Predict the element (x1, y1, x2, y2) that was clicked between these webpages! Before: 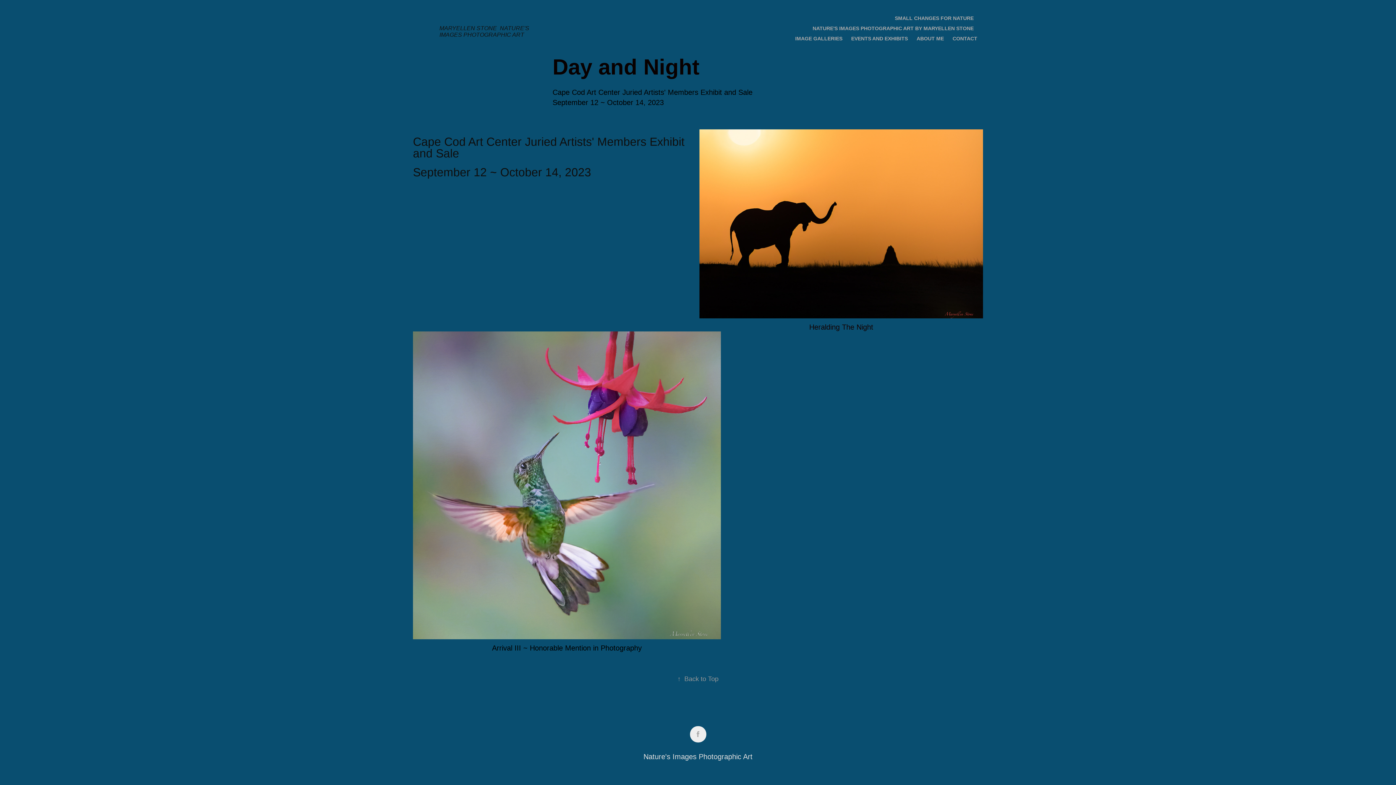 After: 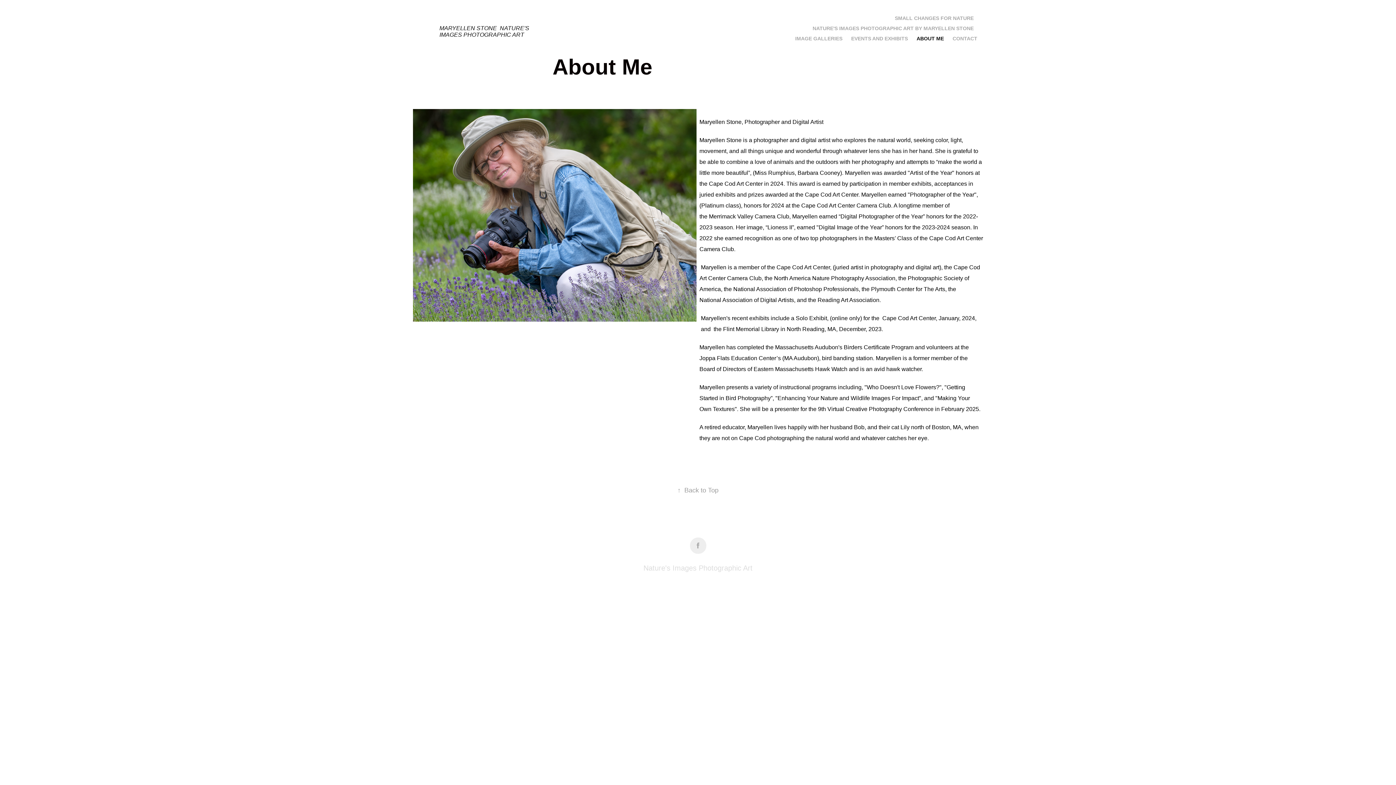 Action: label: ABOUT ME bbox: (916, 35, 944, 41)